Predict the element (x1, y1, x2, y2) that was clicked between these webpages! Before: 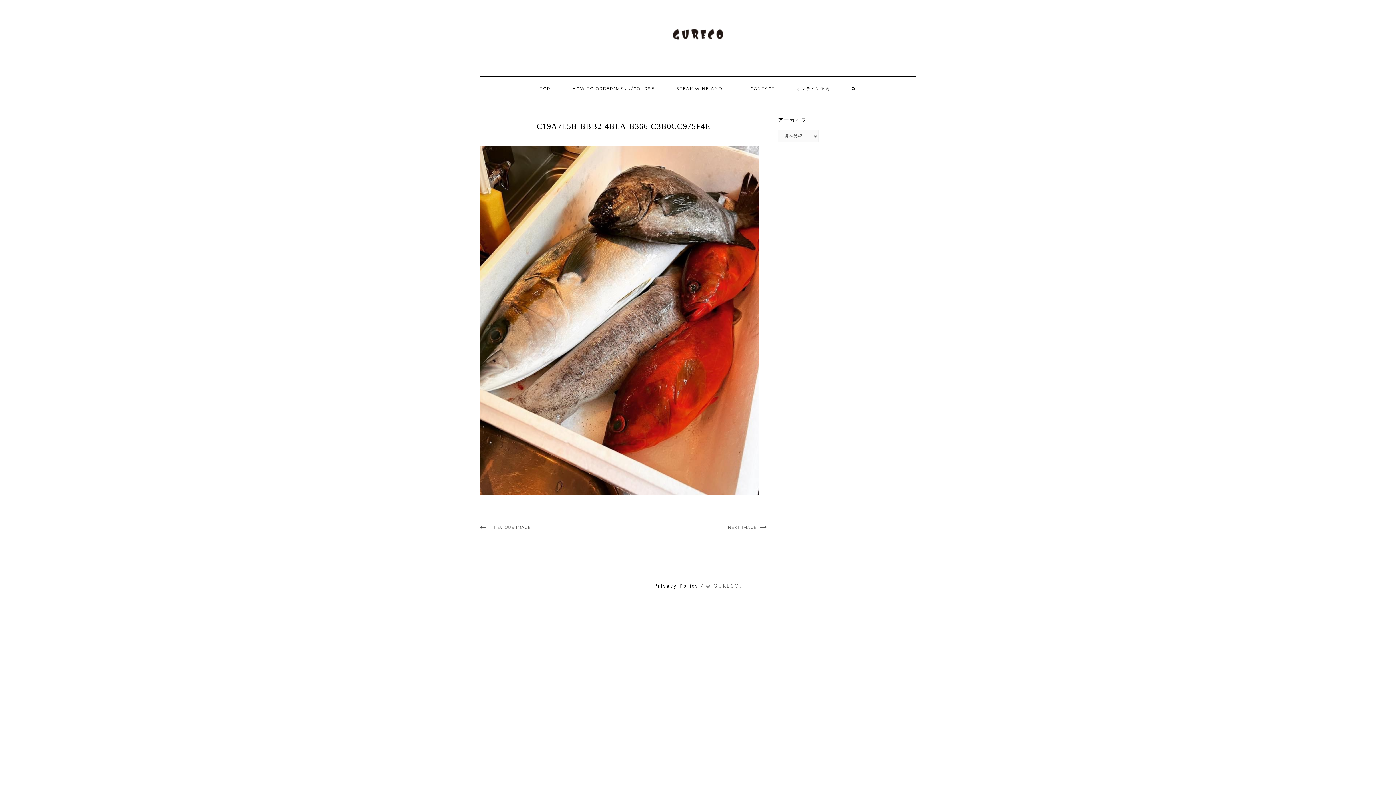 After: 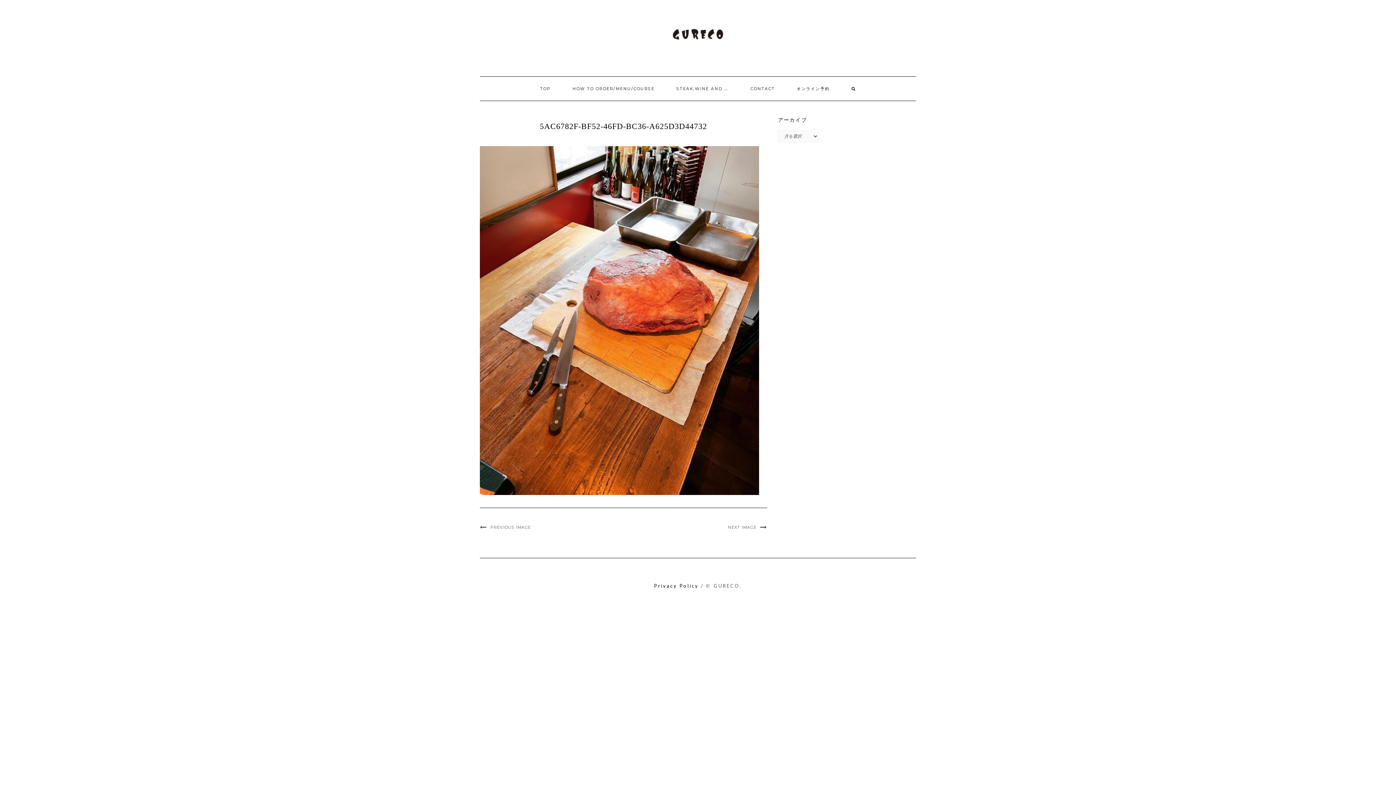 Action: label: NEXT IMAGE bbox: (728, 525, 767, 530)